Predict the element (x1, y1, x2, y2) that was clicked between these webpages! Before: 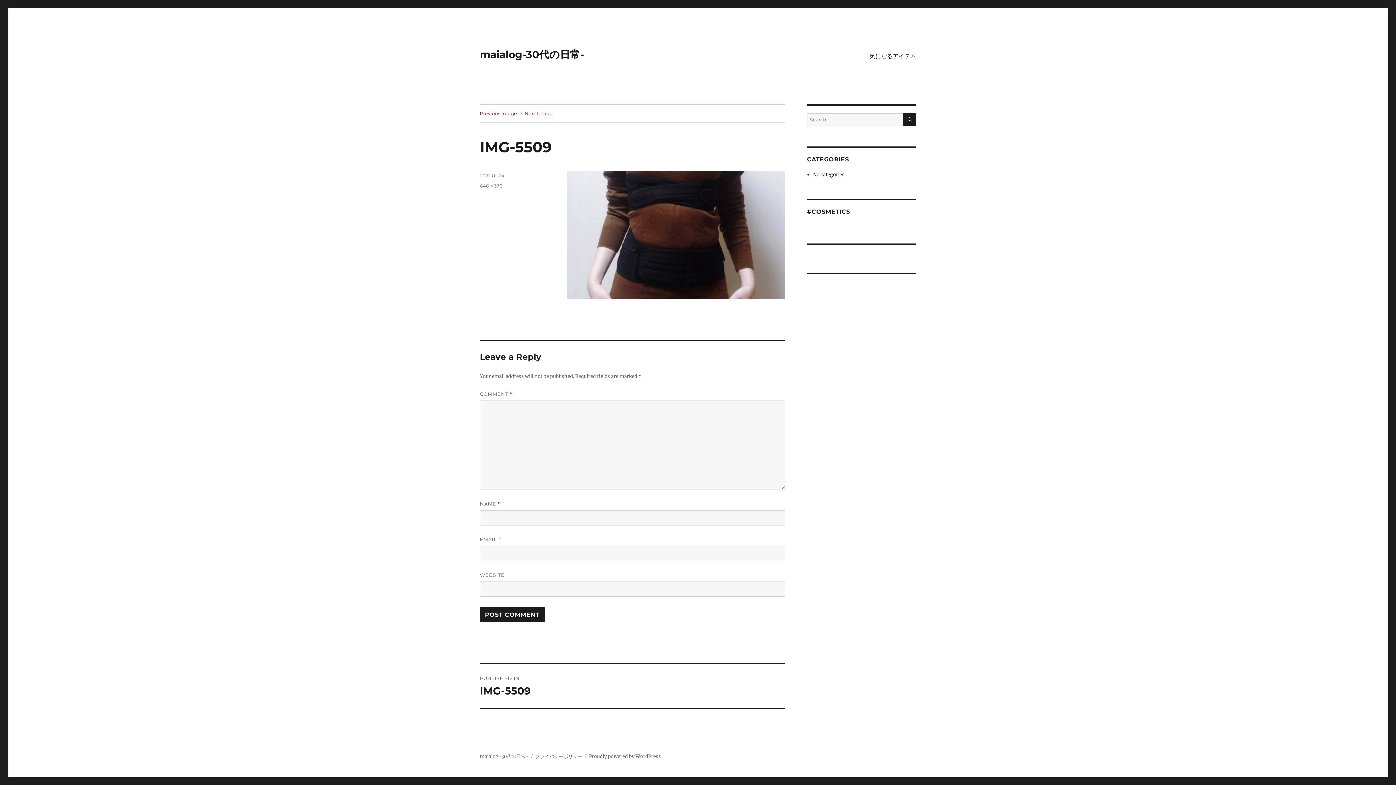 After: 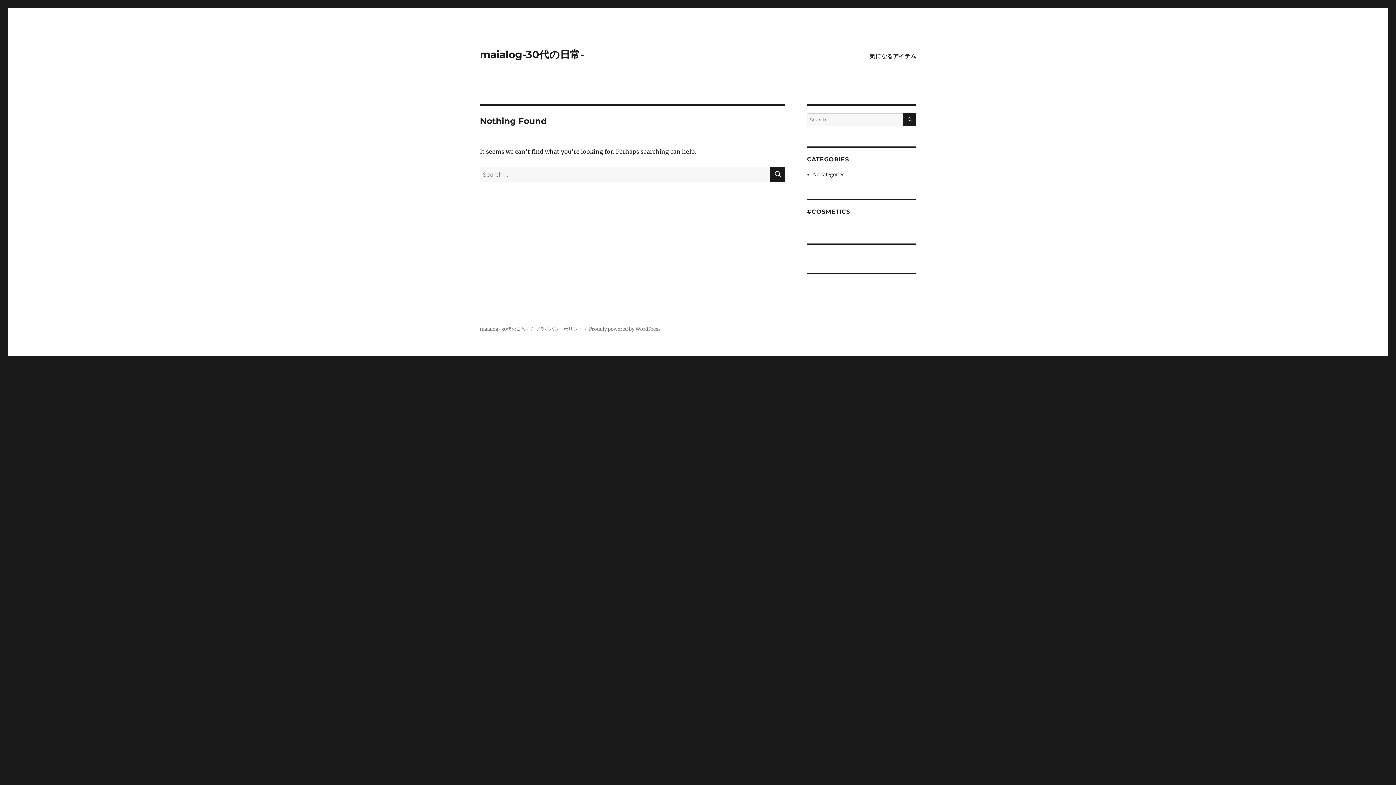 Action: label: 気になるアイテム bbox: (864, 48, 921, 63)